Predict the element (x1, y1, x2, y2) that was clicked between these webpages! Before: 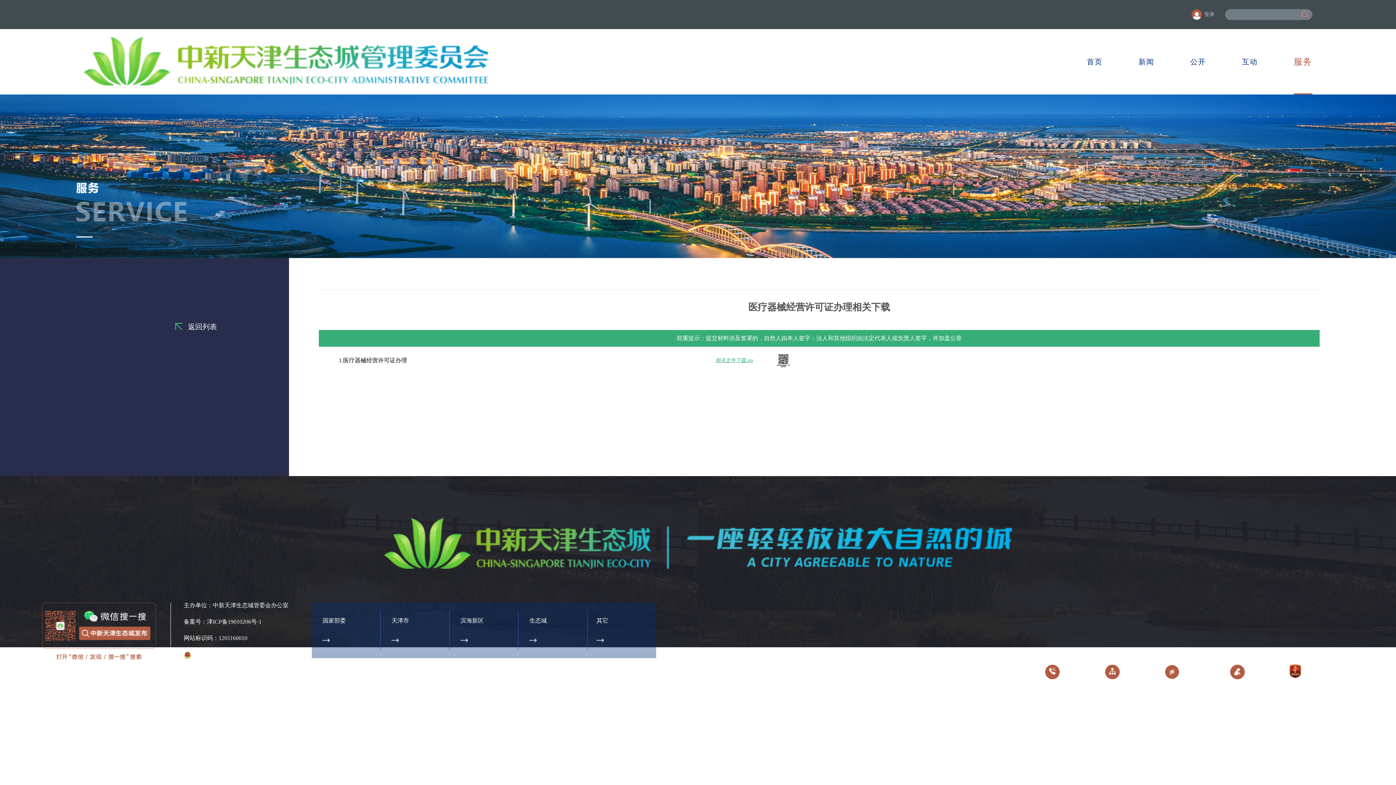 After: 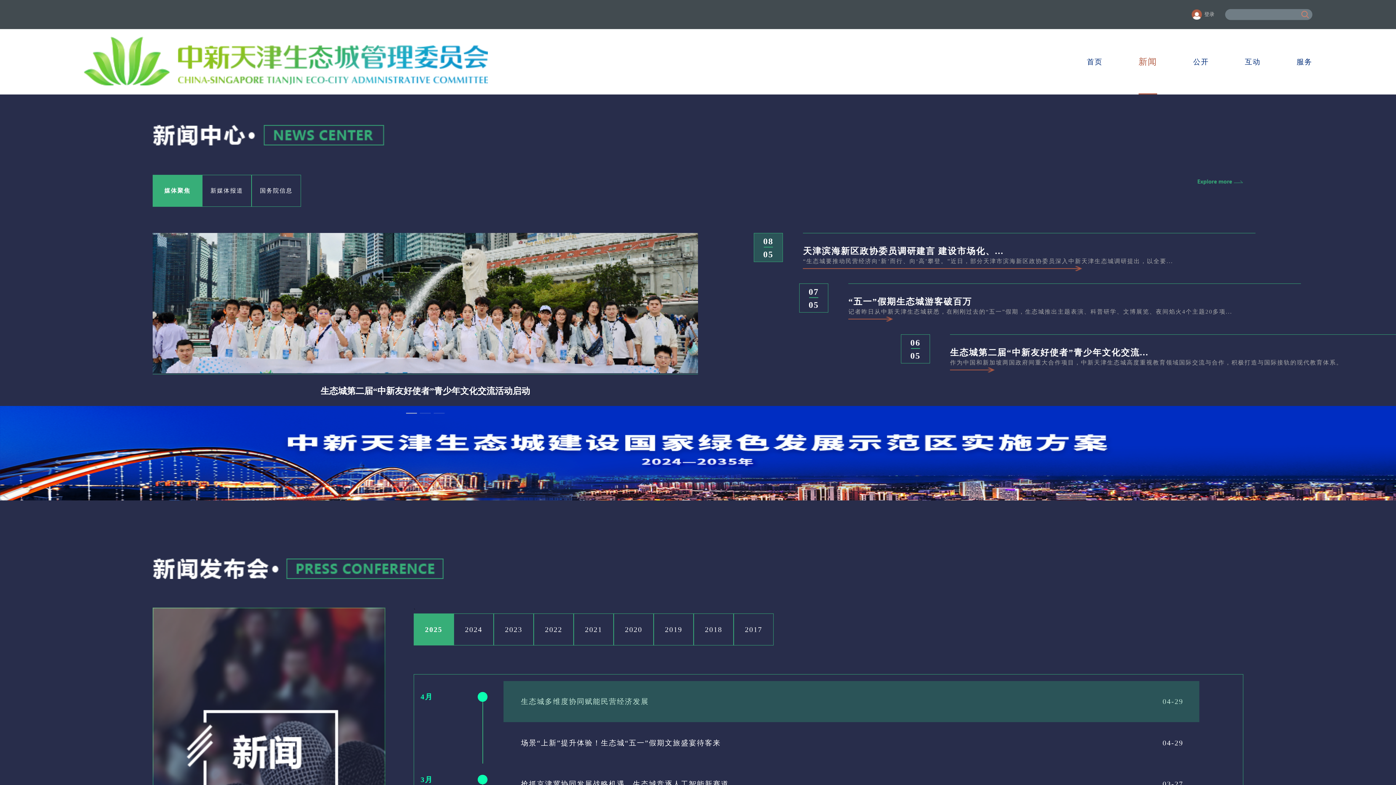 Action: bbox: (1138, 57, 1154, 65) label: 新闻